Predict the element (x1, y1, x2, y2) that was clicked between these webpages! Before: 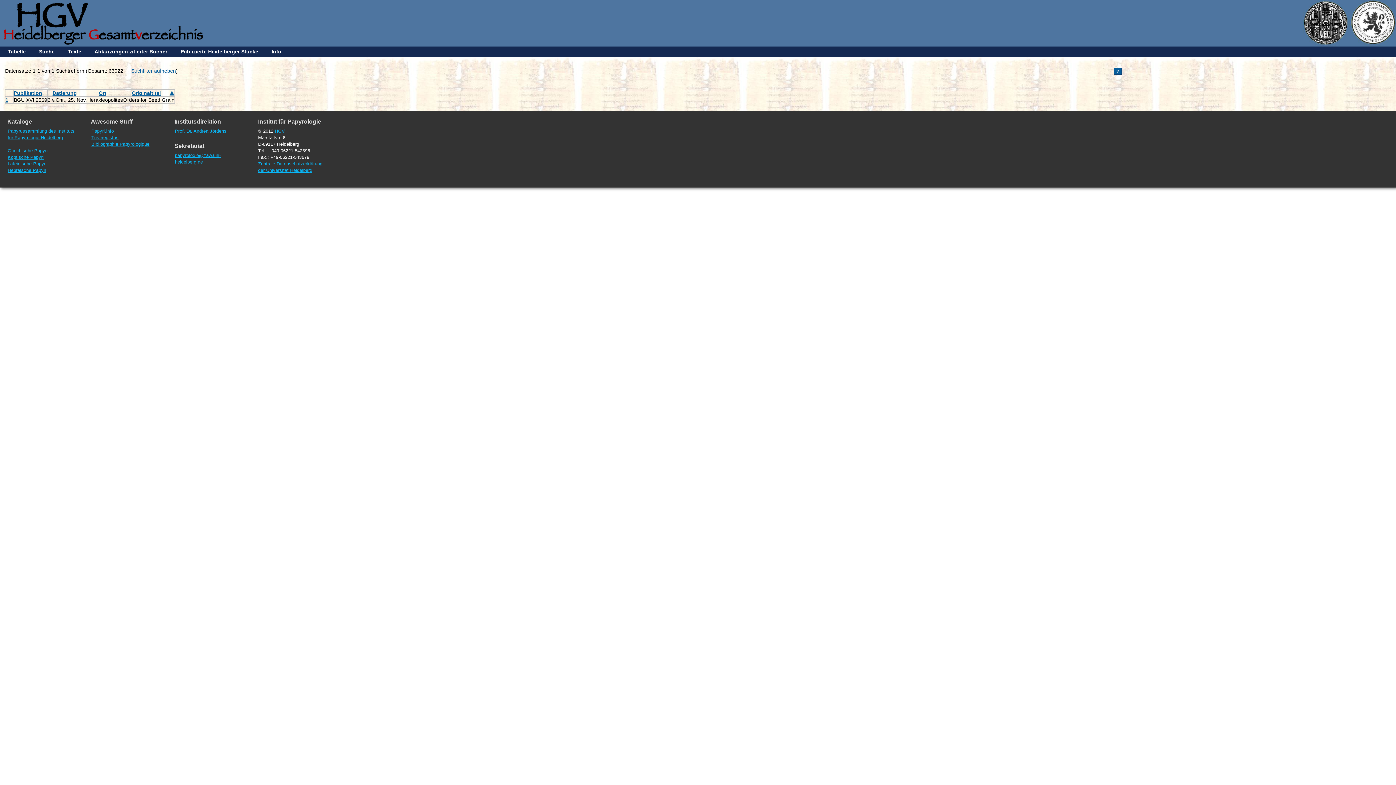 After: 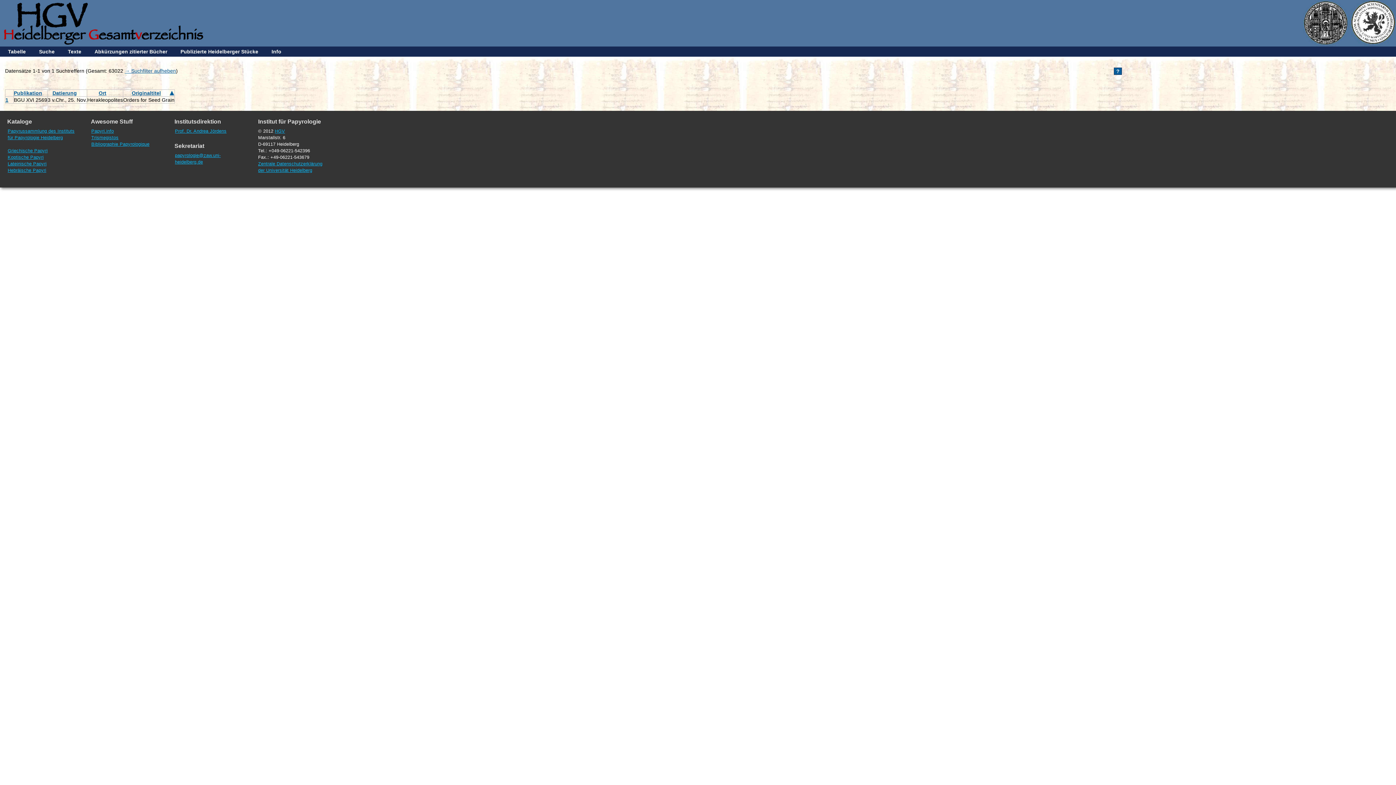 Action: bbox: (7, 148, 47, 153) label: Griechische Papyri